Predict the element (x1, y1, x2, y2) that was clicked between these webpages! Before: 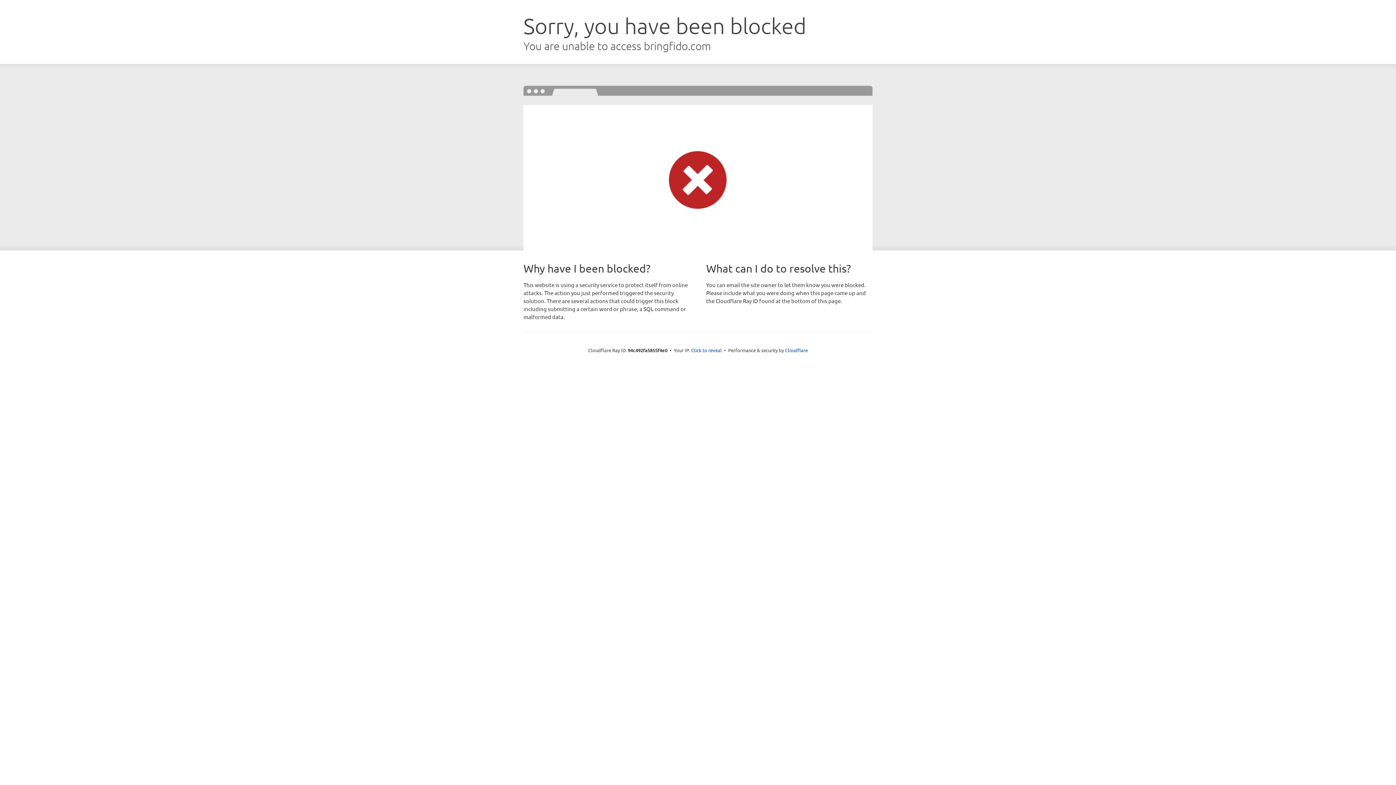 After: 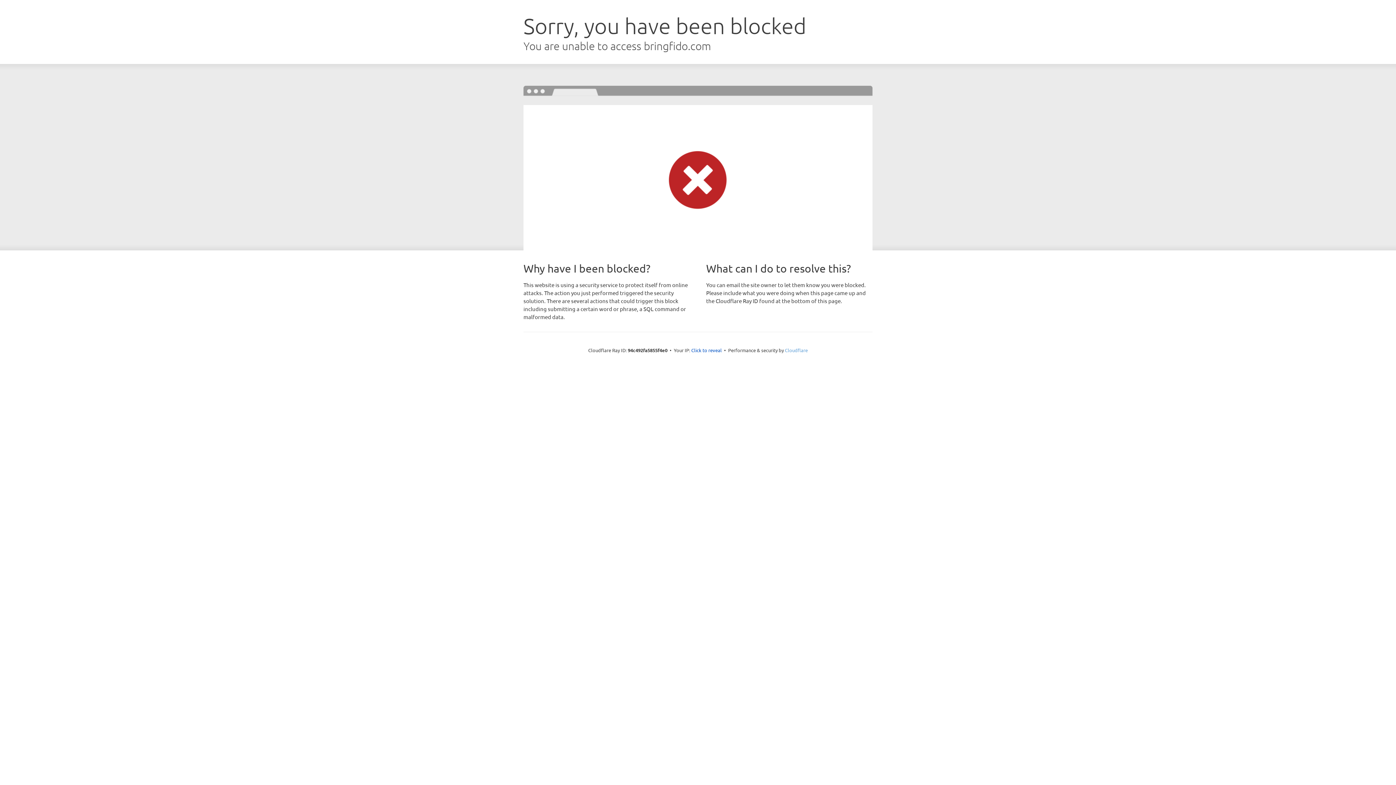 Action: label: Cloudflare bbox: (785, 347, 808, 353)